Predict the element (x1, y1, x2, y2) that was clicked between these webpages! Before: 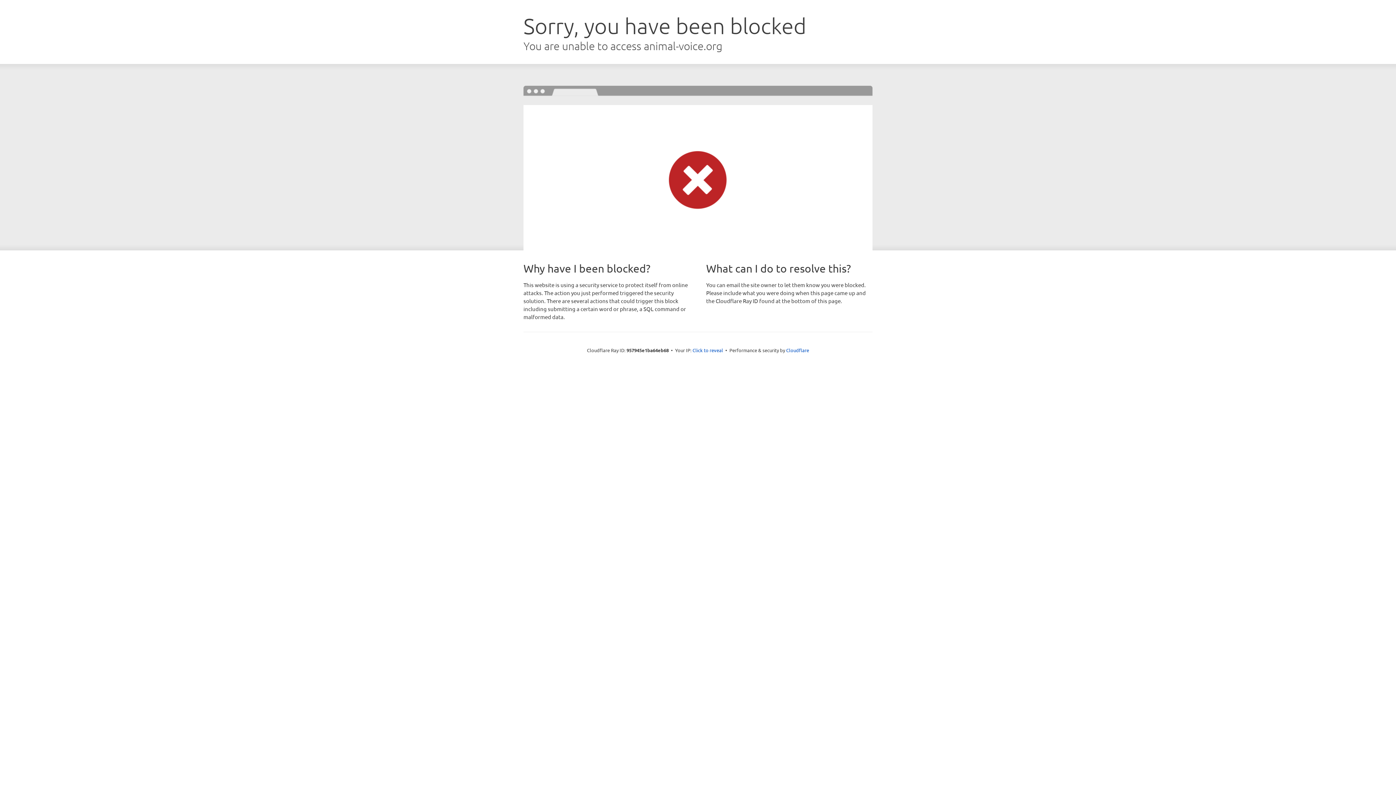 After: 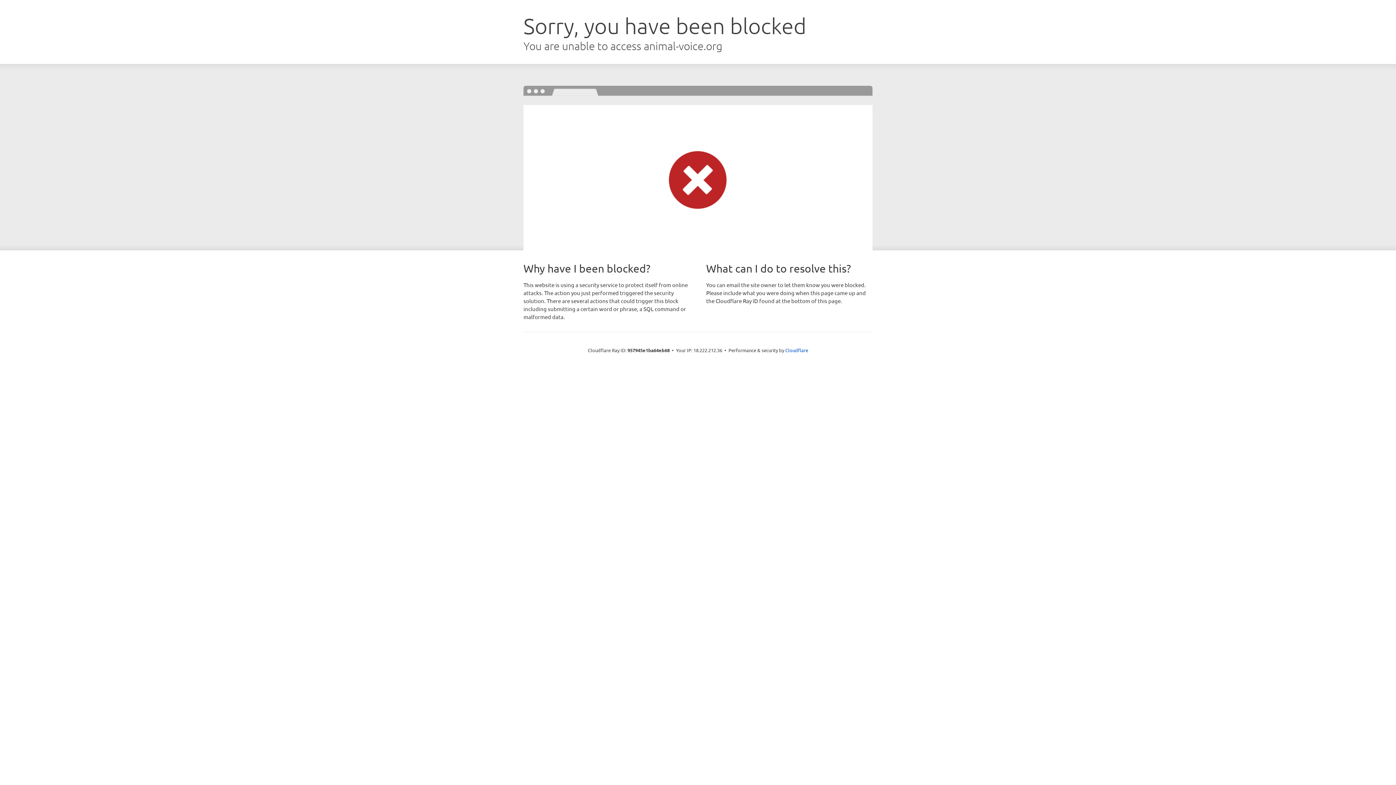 Action: bbox: (692, 346, 723, 353) label: Click to reveal